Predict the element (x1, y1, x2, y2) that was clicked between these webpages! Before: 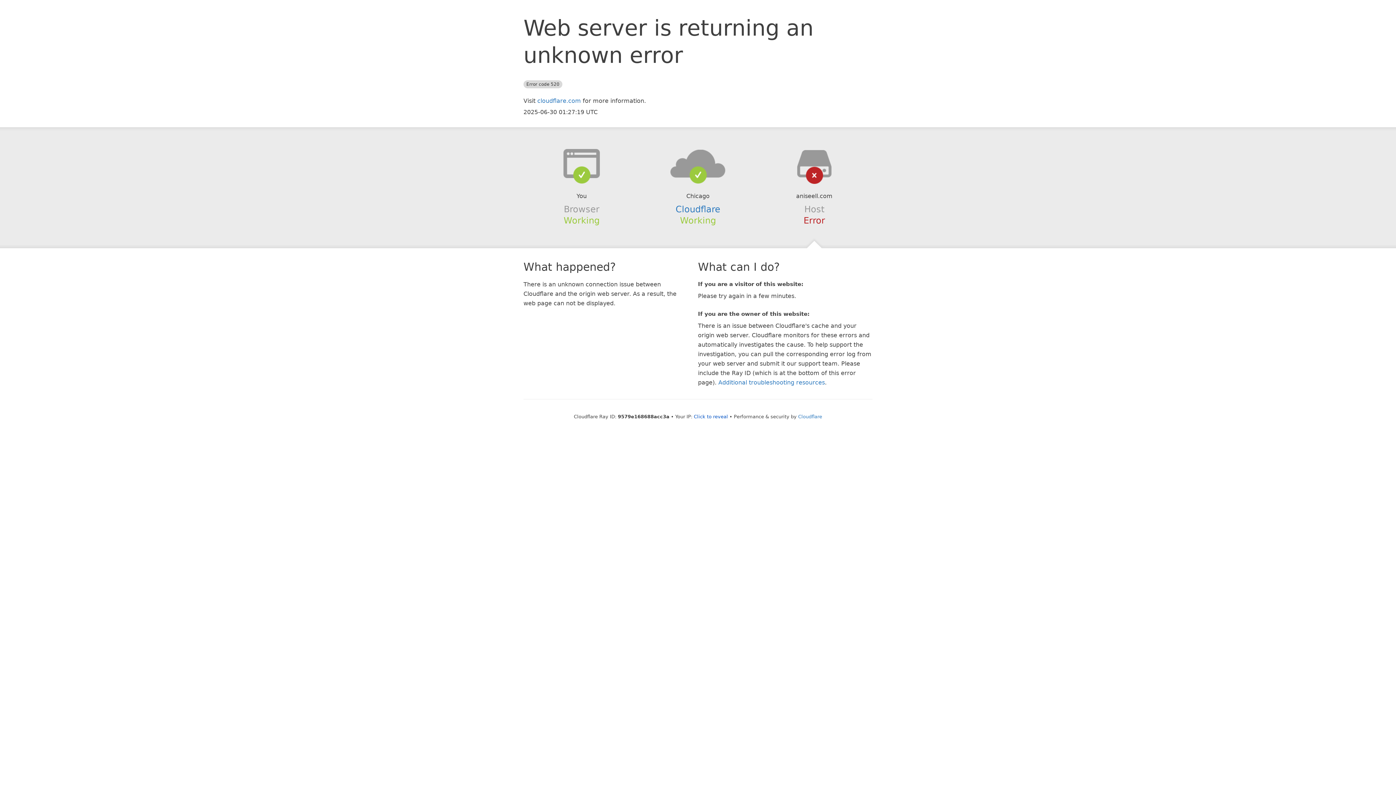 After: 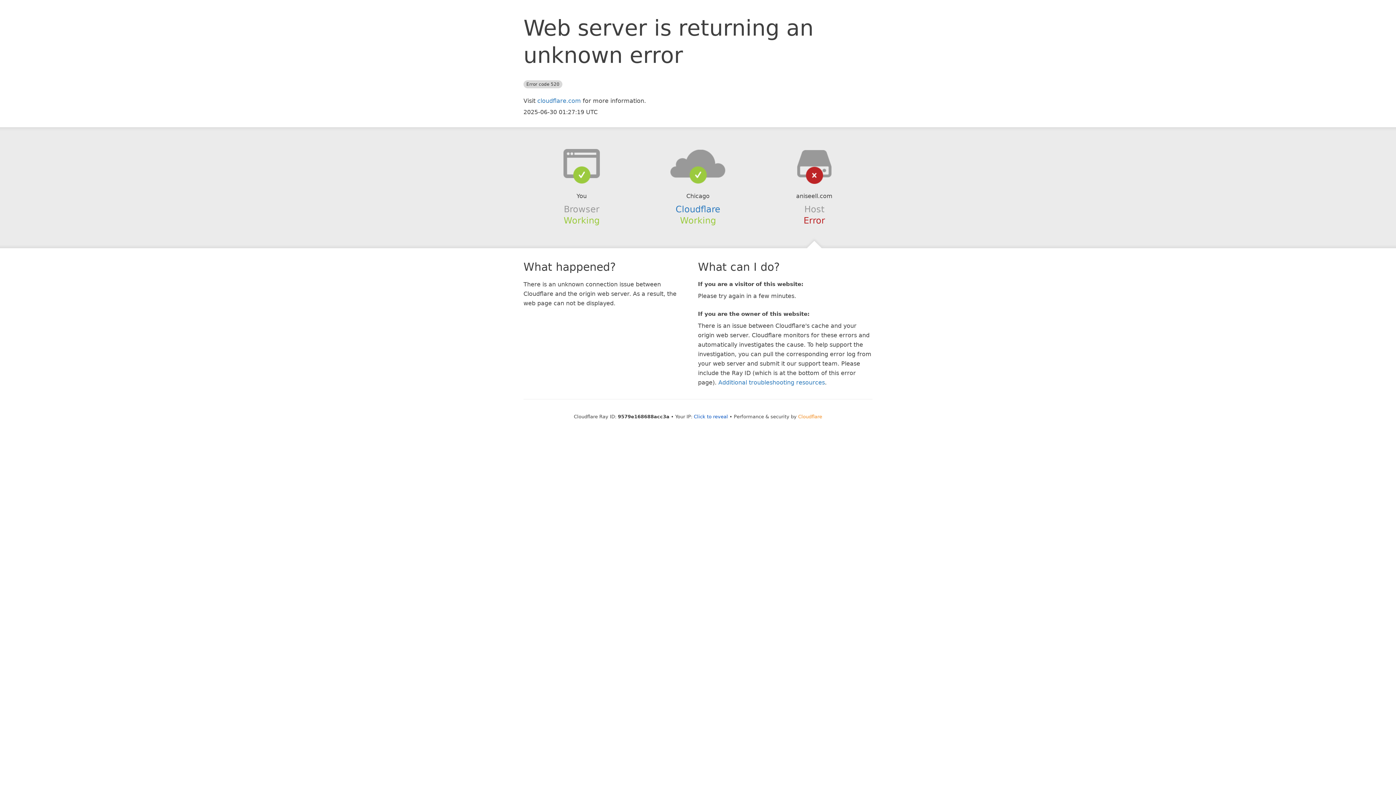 Action: bbox: (798, 414, 822, 419) label: Cloudflare